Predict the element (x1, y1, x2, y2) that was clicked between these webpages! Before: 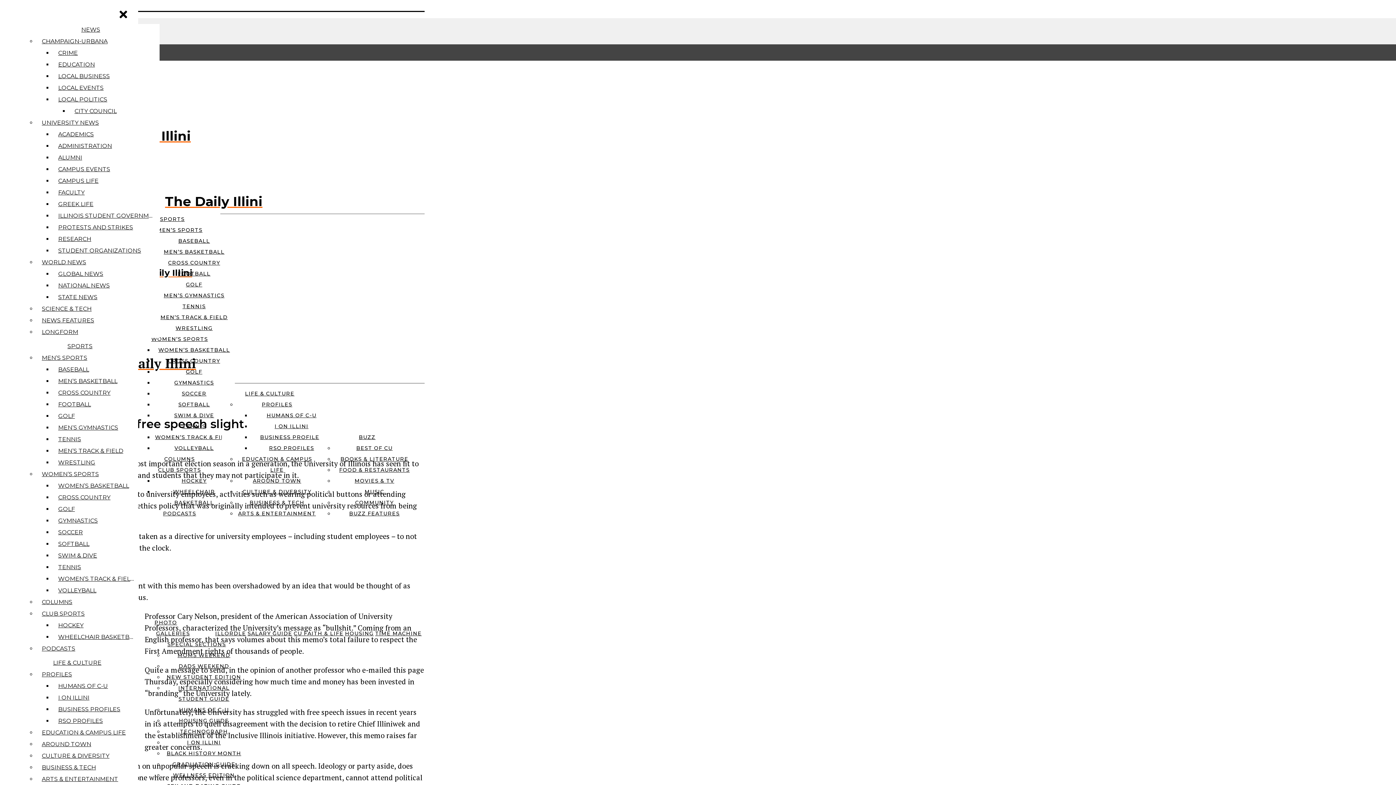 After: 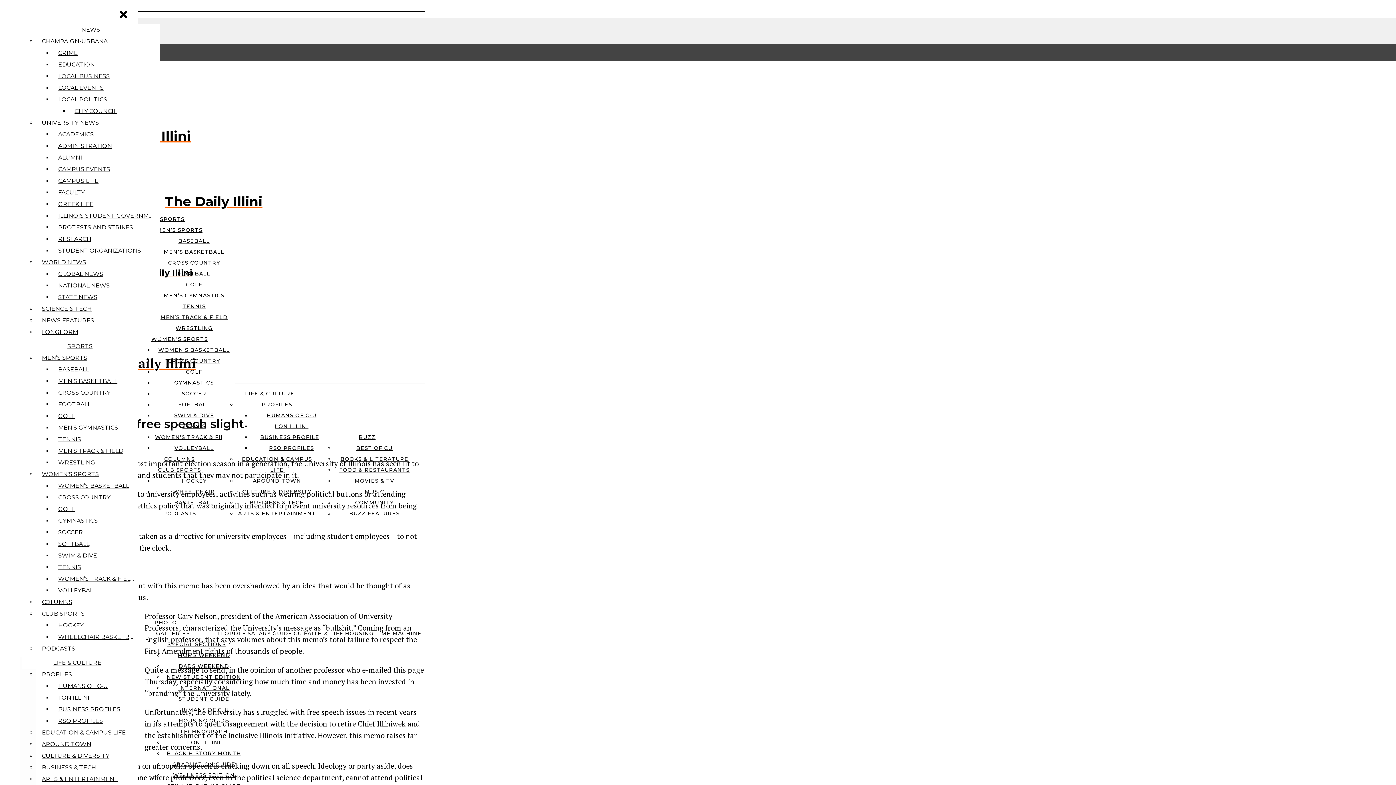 Action: label: EDUCATION & CAMPUS LIFE bbox: (38, 727, 132, 738)